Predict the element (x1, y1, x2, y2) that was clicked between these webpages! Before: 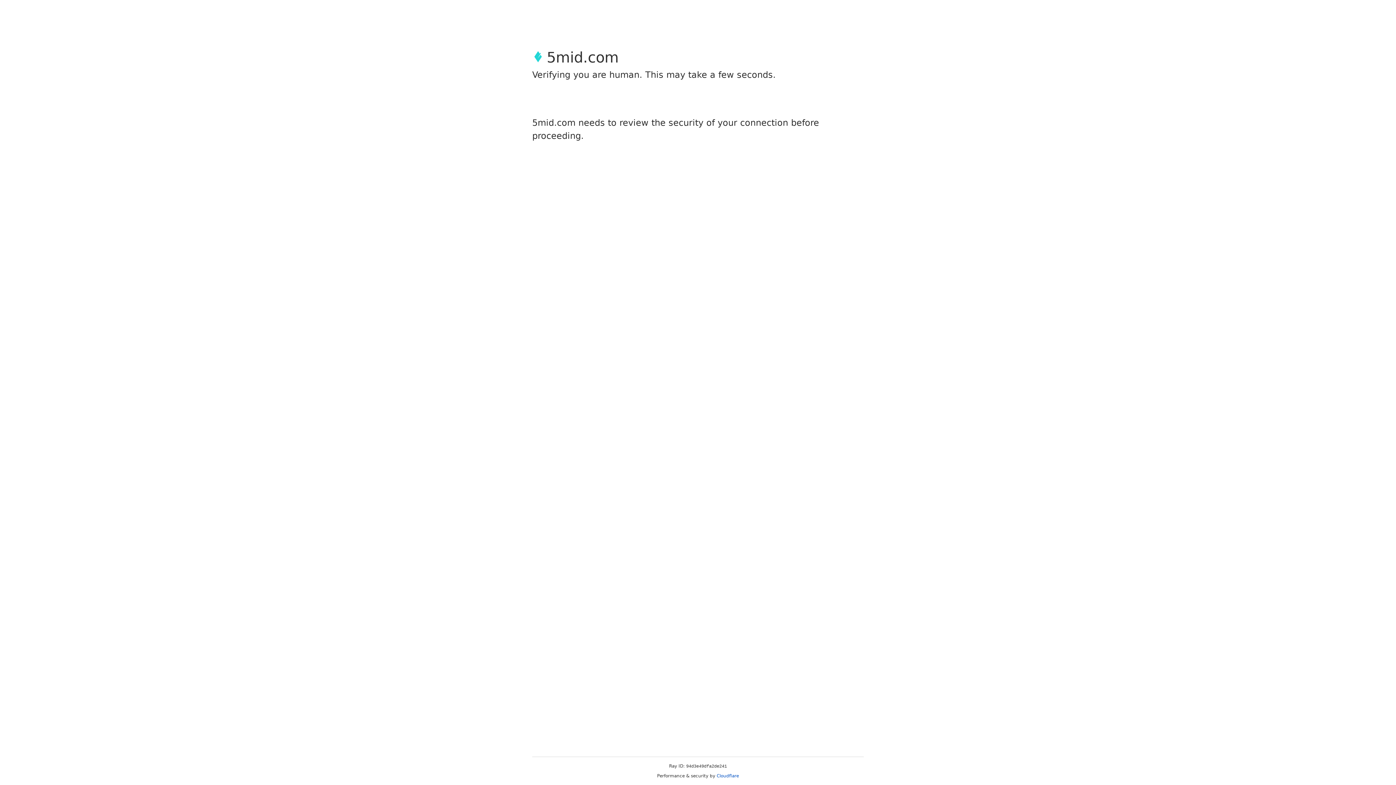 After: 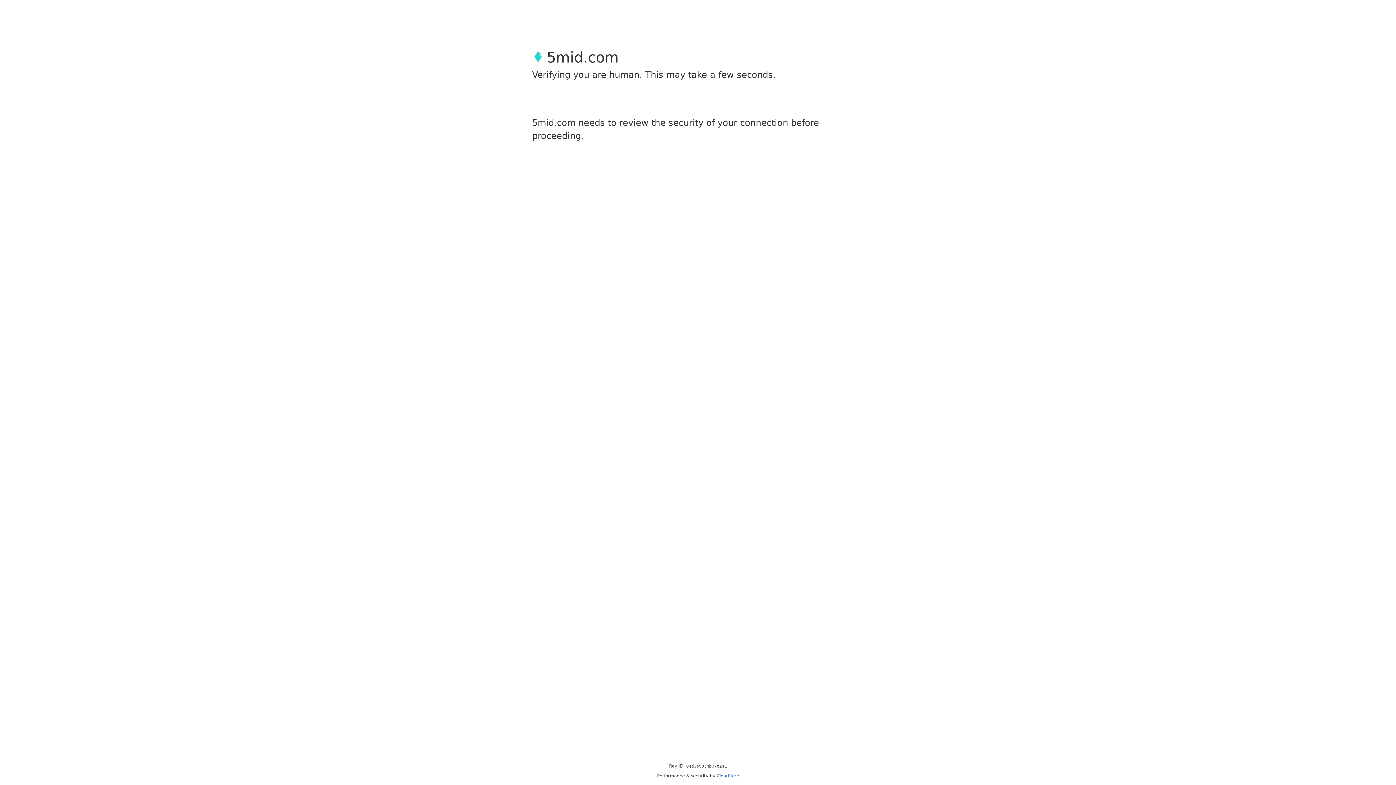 Action: label: Cloudflare bbox: (716, 773, 739, 778)